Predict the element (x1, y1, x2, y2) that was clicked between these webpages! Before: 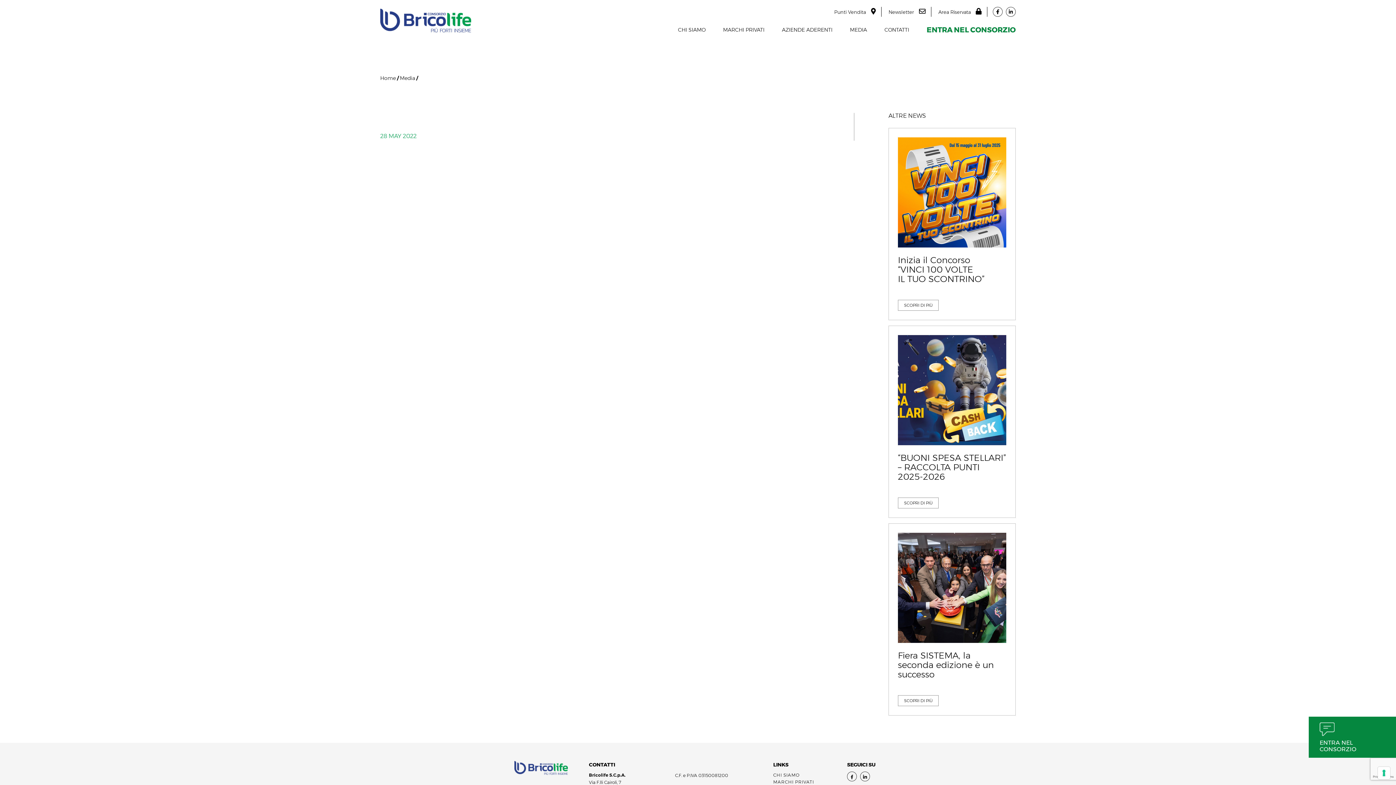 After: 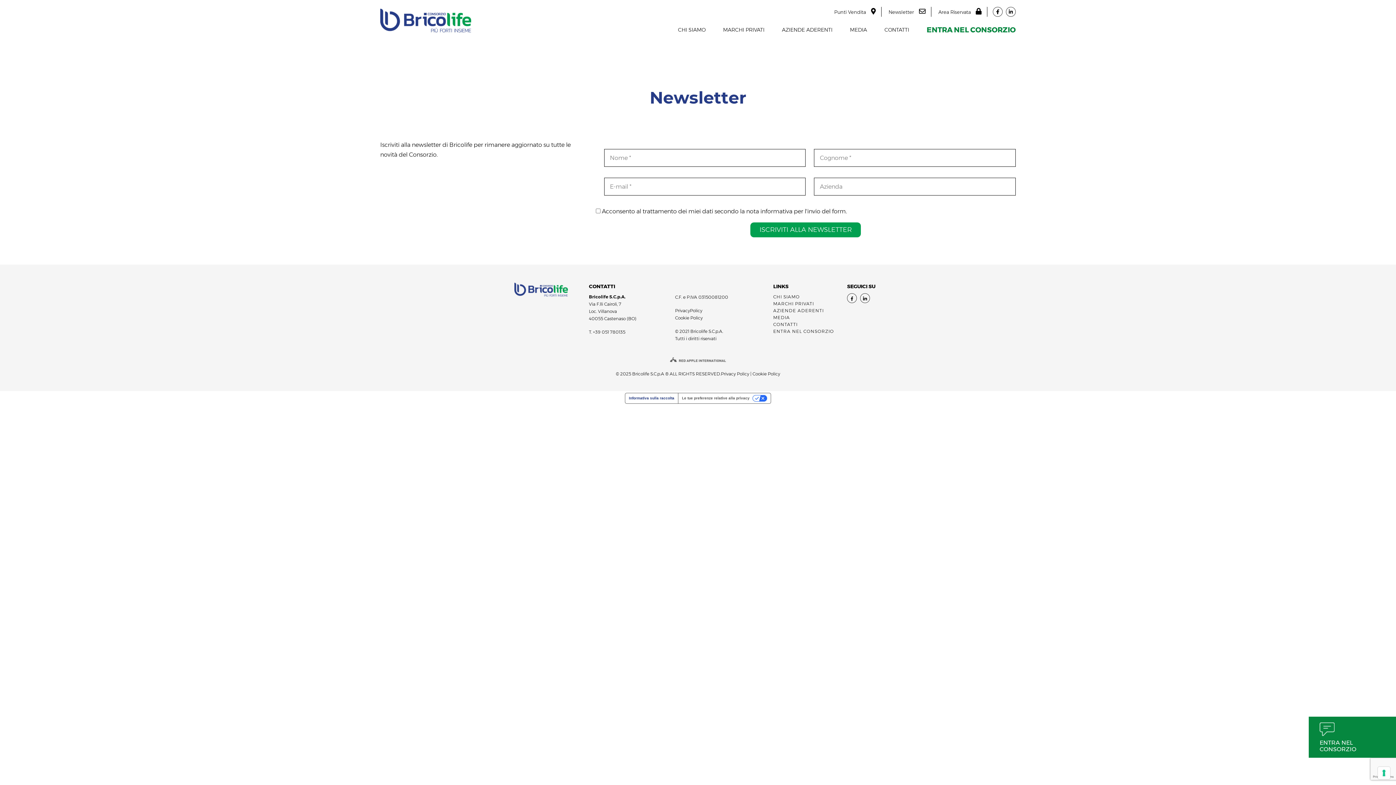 Action: label: Newsletter  bbox: (888, 6, 925, 16)